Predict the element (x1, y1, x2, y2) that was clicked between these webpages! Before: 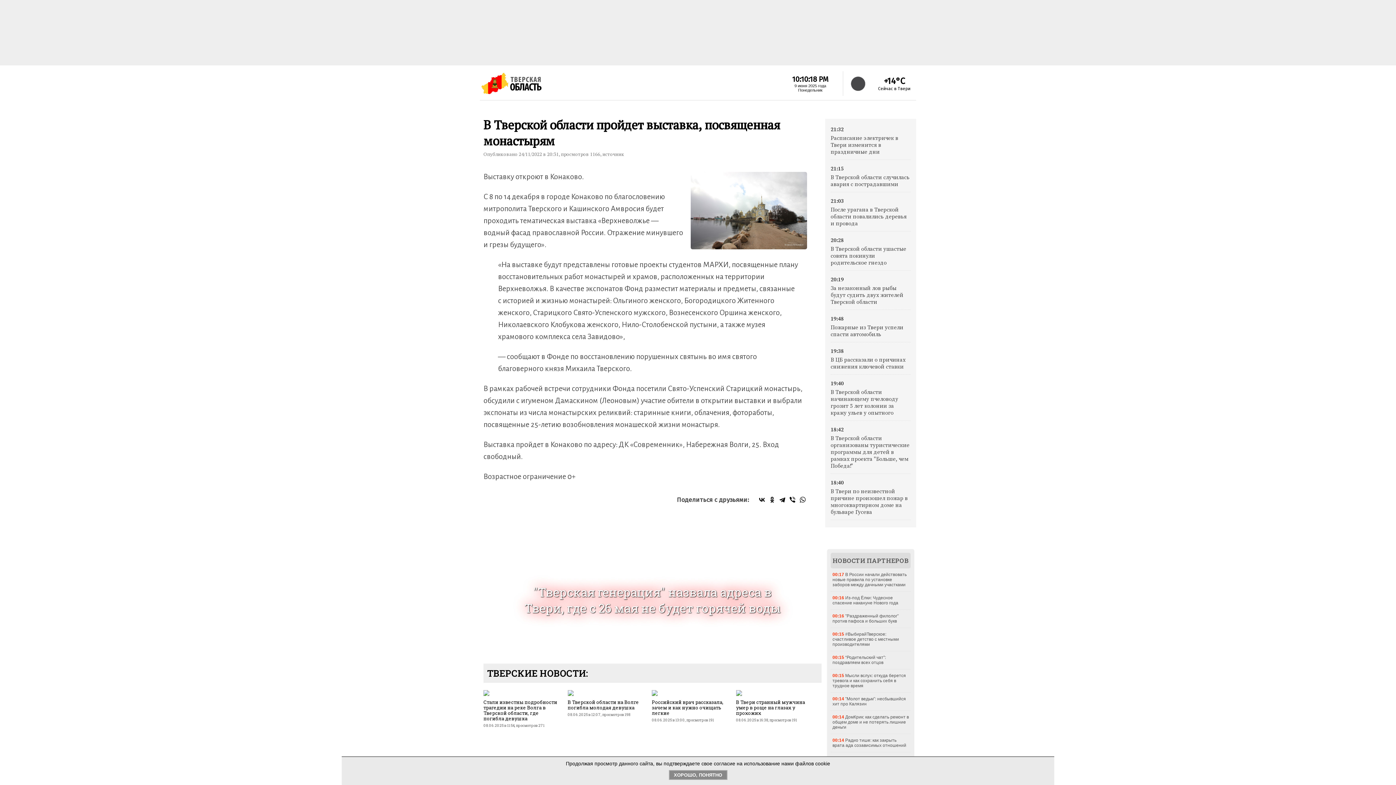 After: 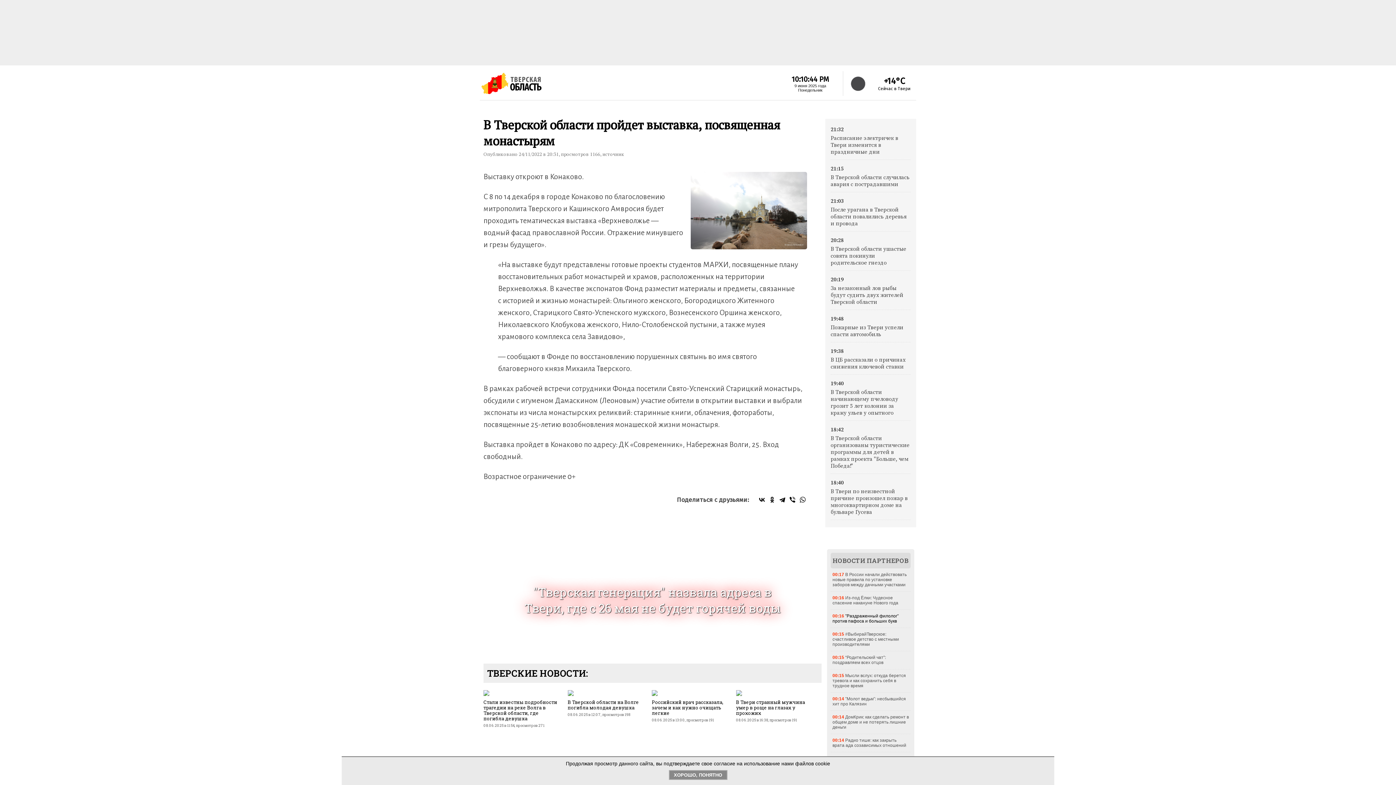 Action: bbox: (832, 613, 898, 624) label: "Раздраженный филолог" против пафоса и больших букв